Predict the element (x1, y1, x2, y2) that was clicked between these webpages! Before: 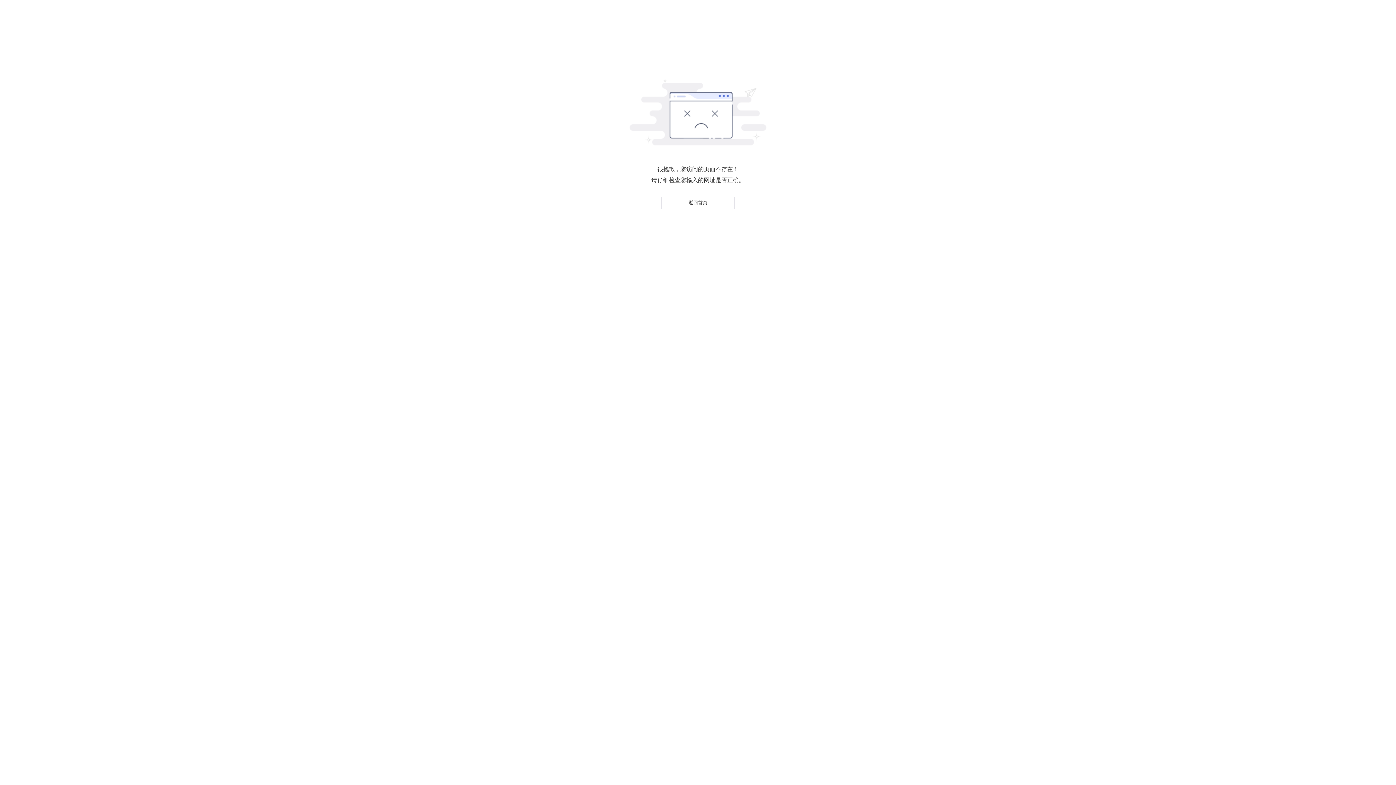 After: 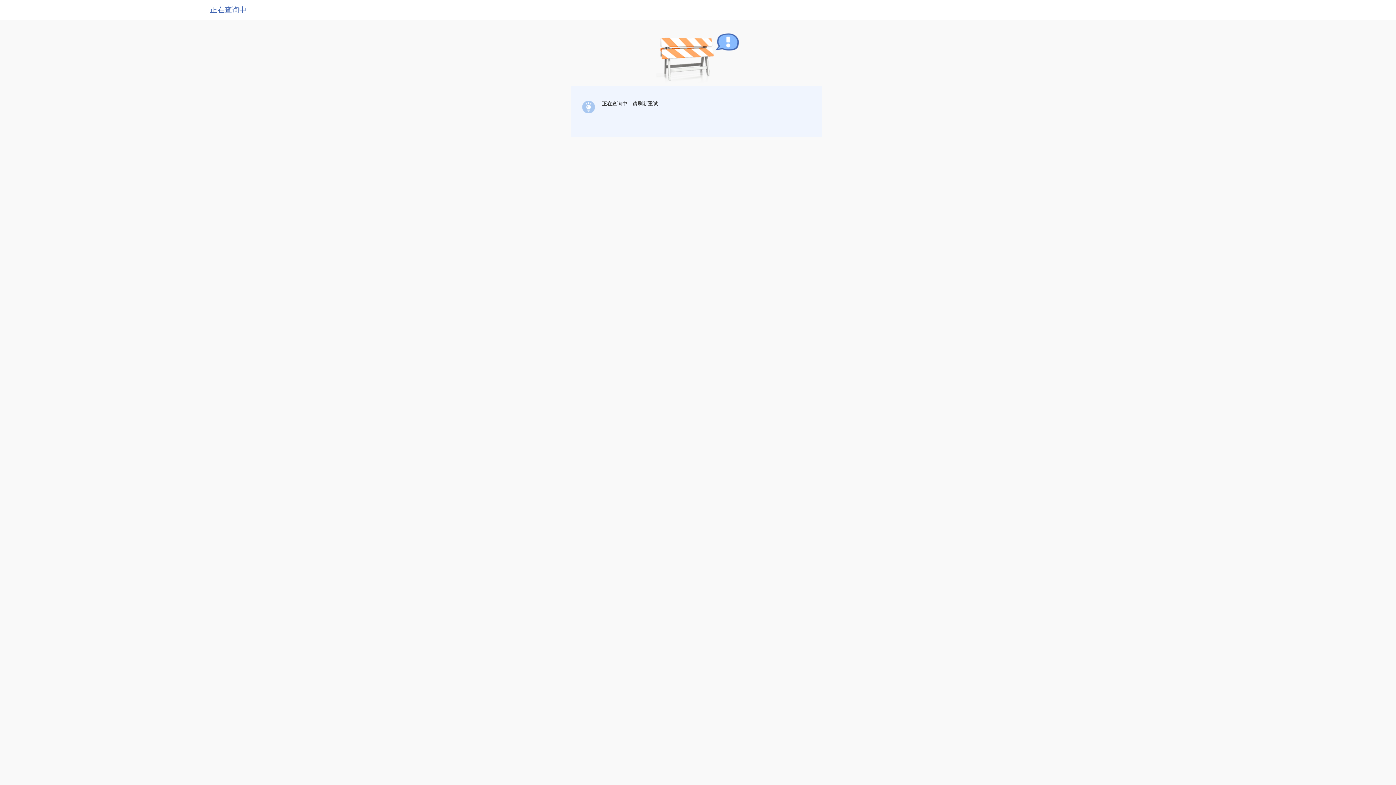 Action: bbox: (661, 196, 734, 209) label: 返回首页